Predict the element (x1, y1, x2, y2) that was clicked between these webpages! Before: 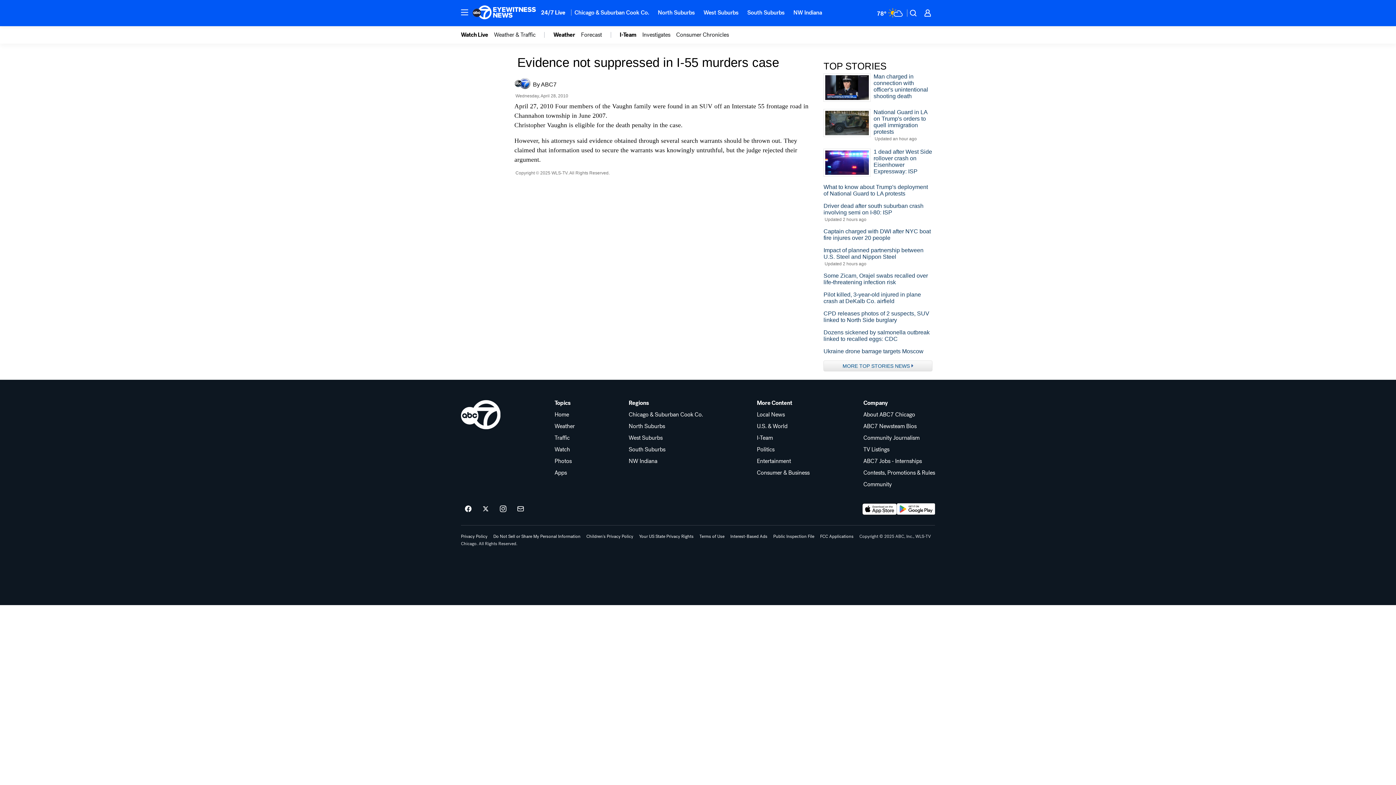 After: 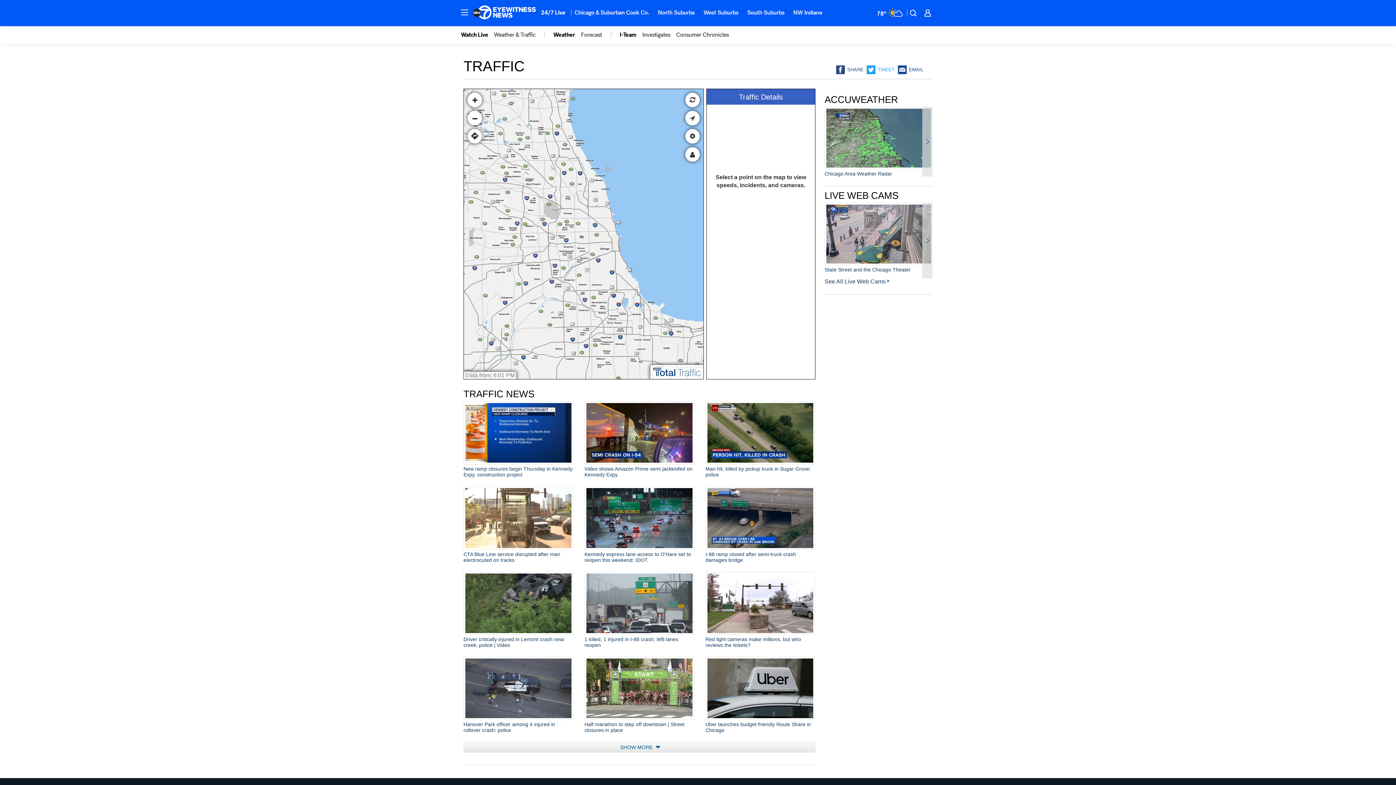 Action: label: Traffic bbox: (554, 435, 574, 441)